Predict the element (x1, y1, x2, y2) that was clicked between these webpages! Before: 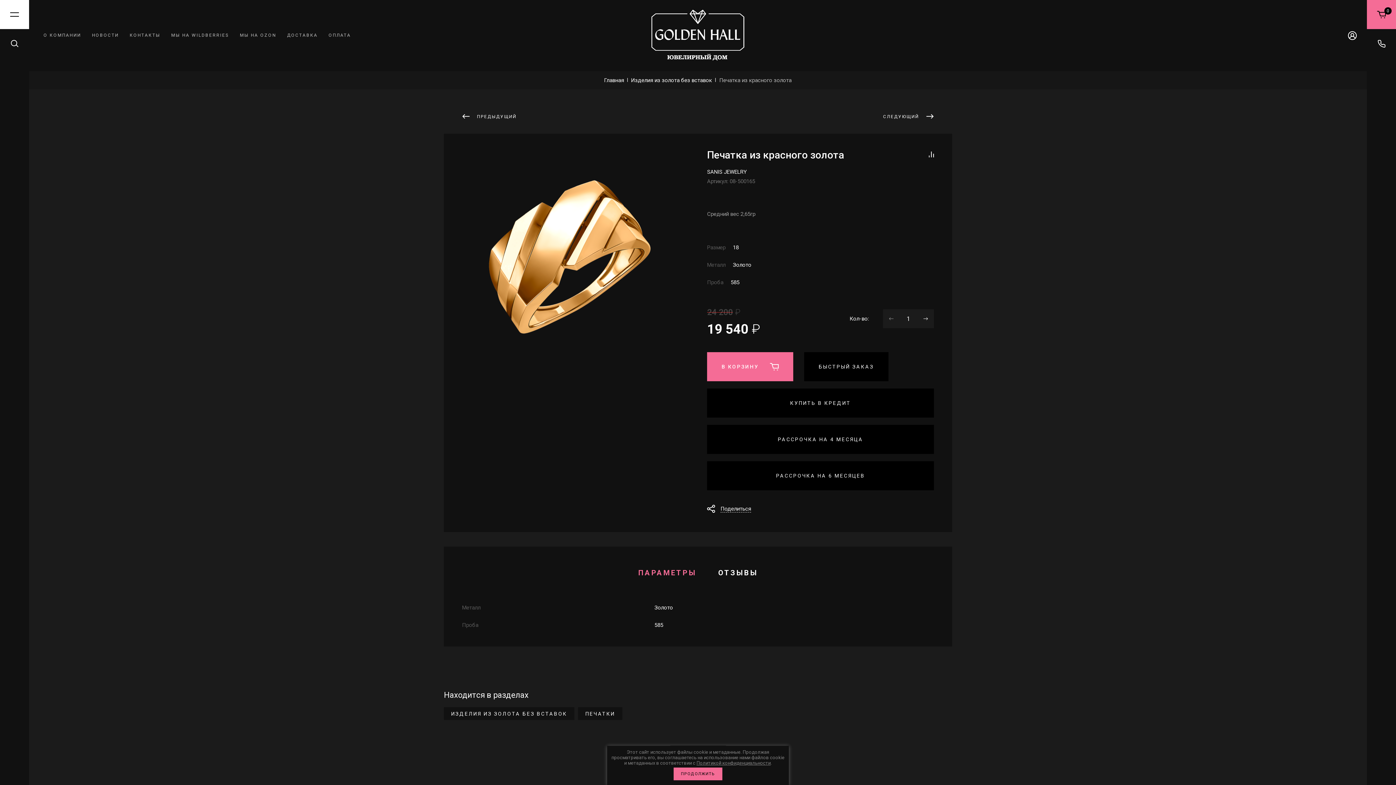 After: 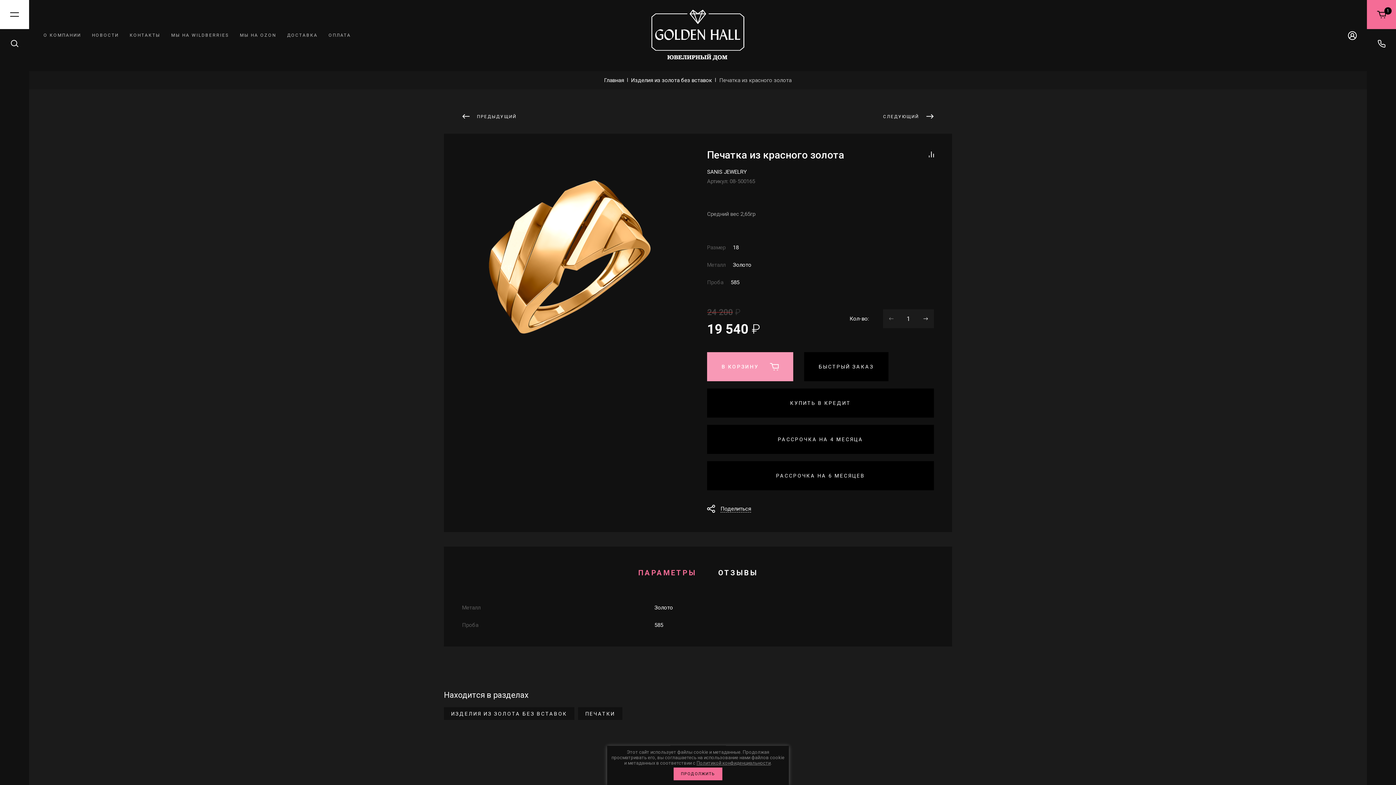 Action: label: В КОРЗИНУ bbox: (707, 352, 793, 381)